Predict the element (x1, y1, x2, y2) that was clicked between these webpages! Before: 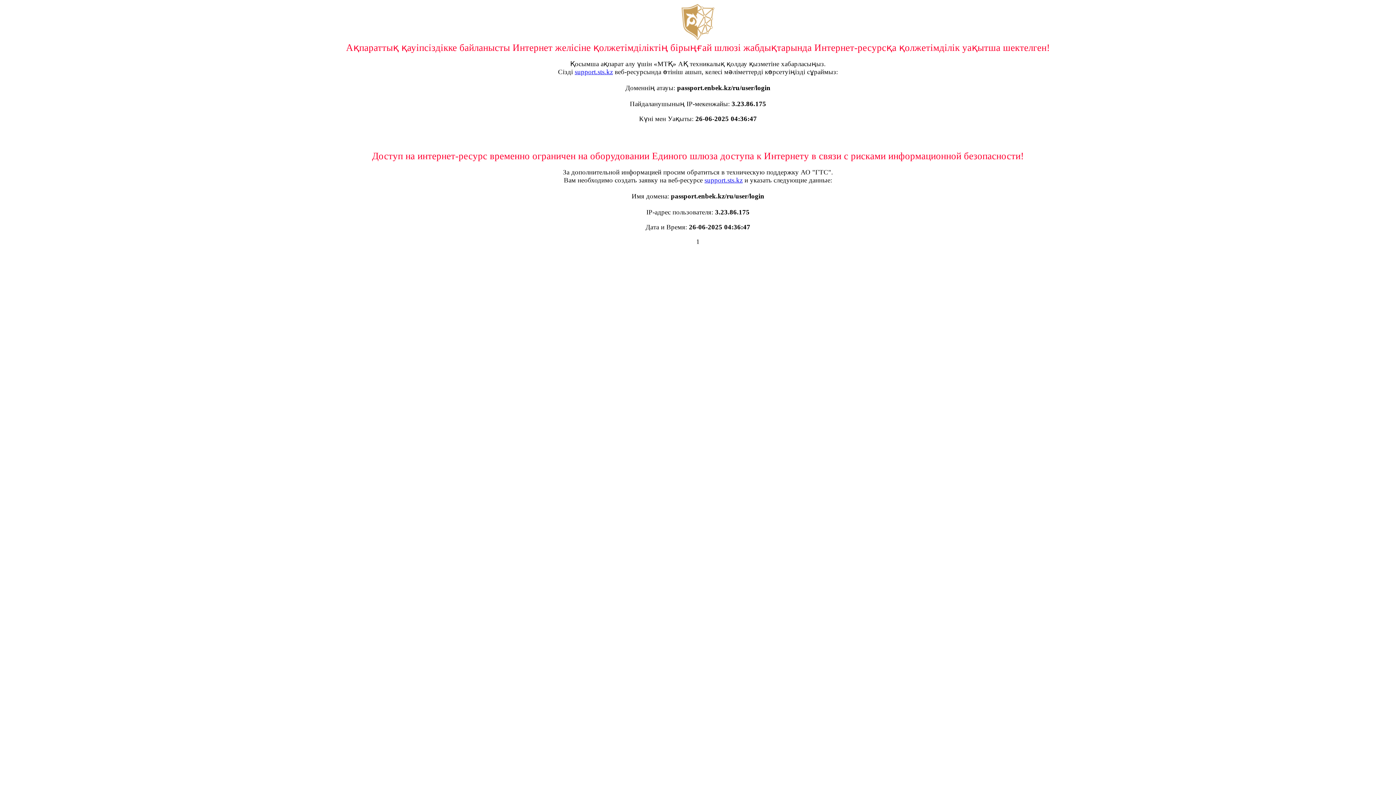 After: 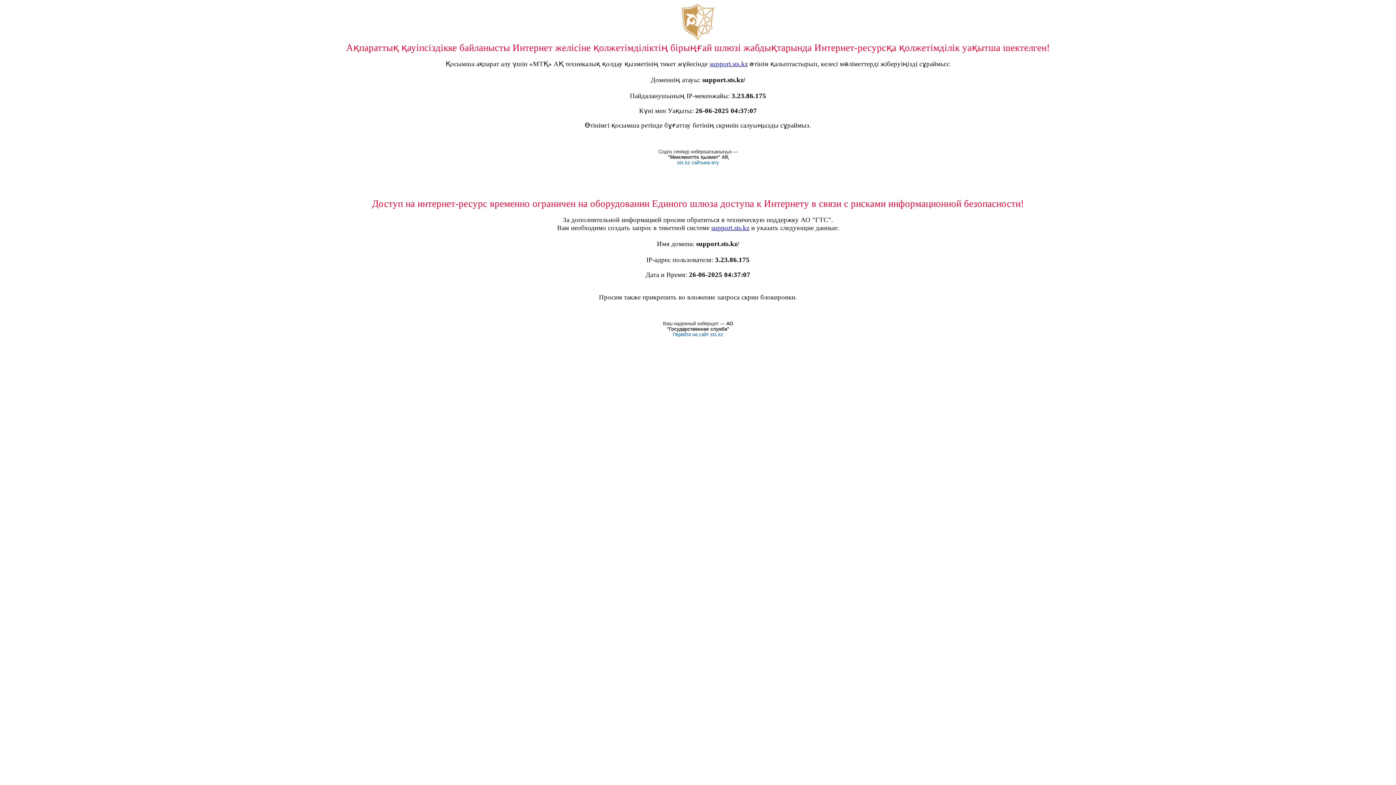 Action: label: support.sts.kz bbox: (704, 176, 742, 184)